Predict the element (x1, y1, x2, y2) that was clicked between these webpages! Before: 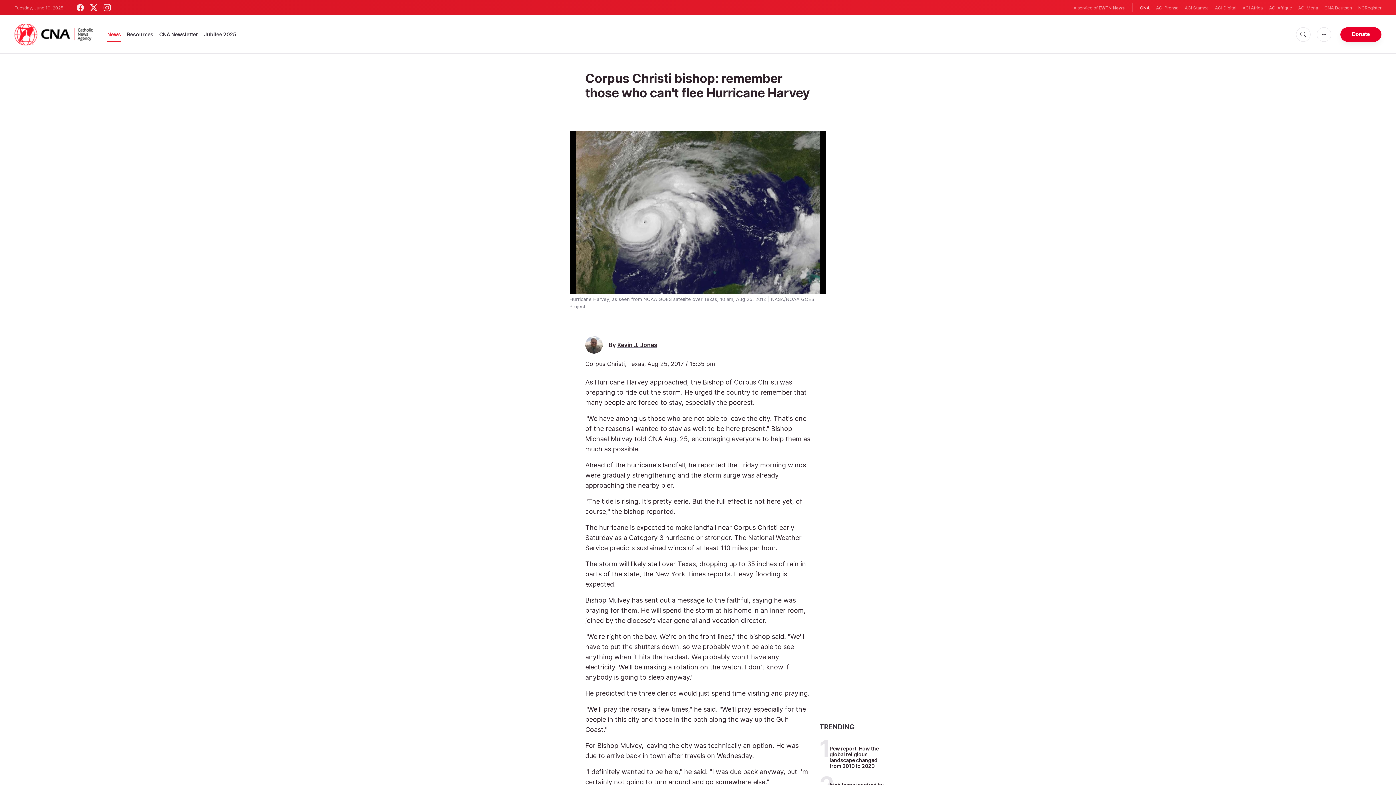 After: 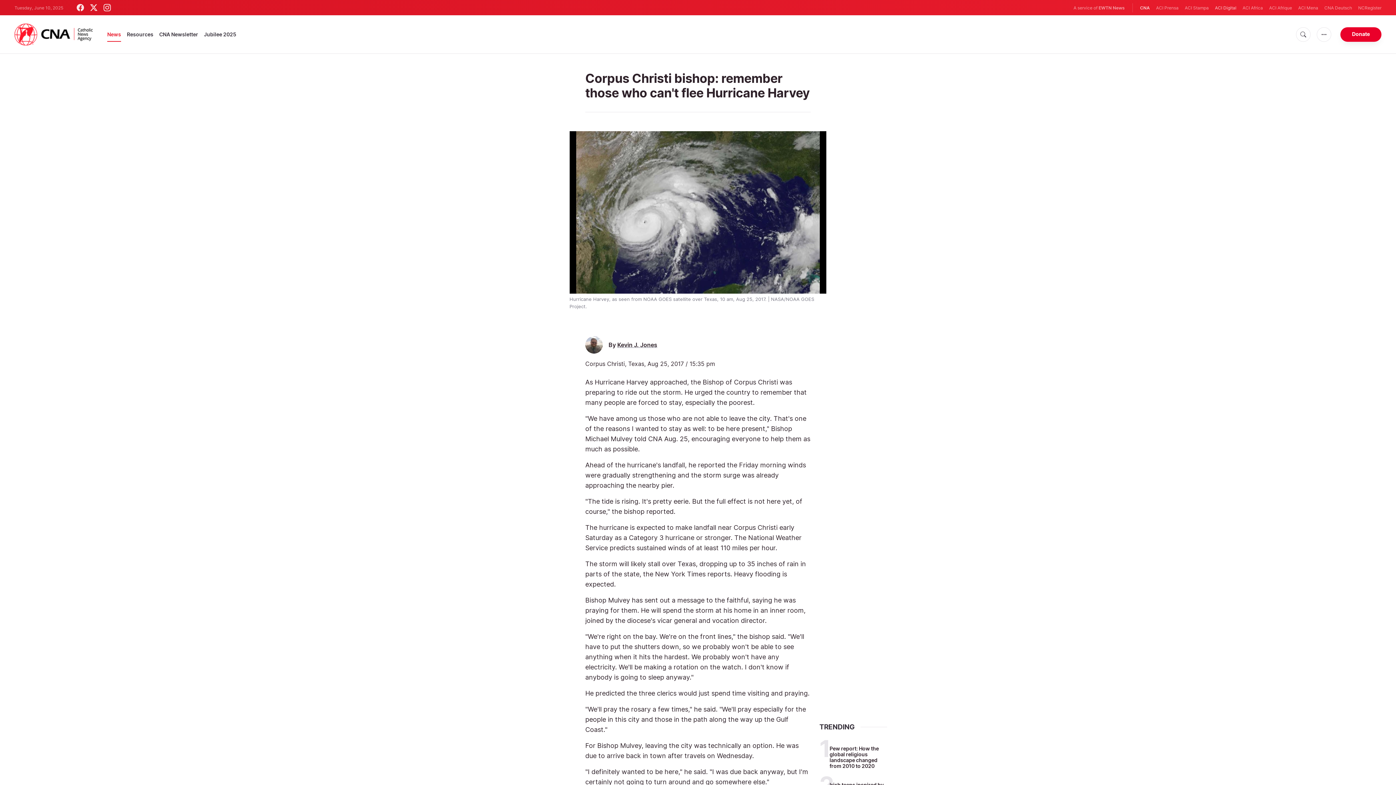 Action: bbox: (1215, 4, 1236, 11) label: ACI Digital